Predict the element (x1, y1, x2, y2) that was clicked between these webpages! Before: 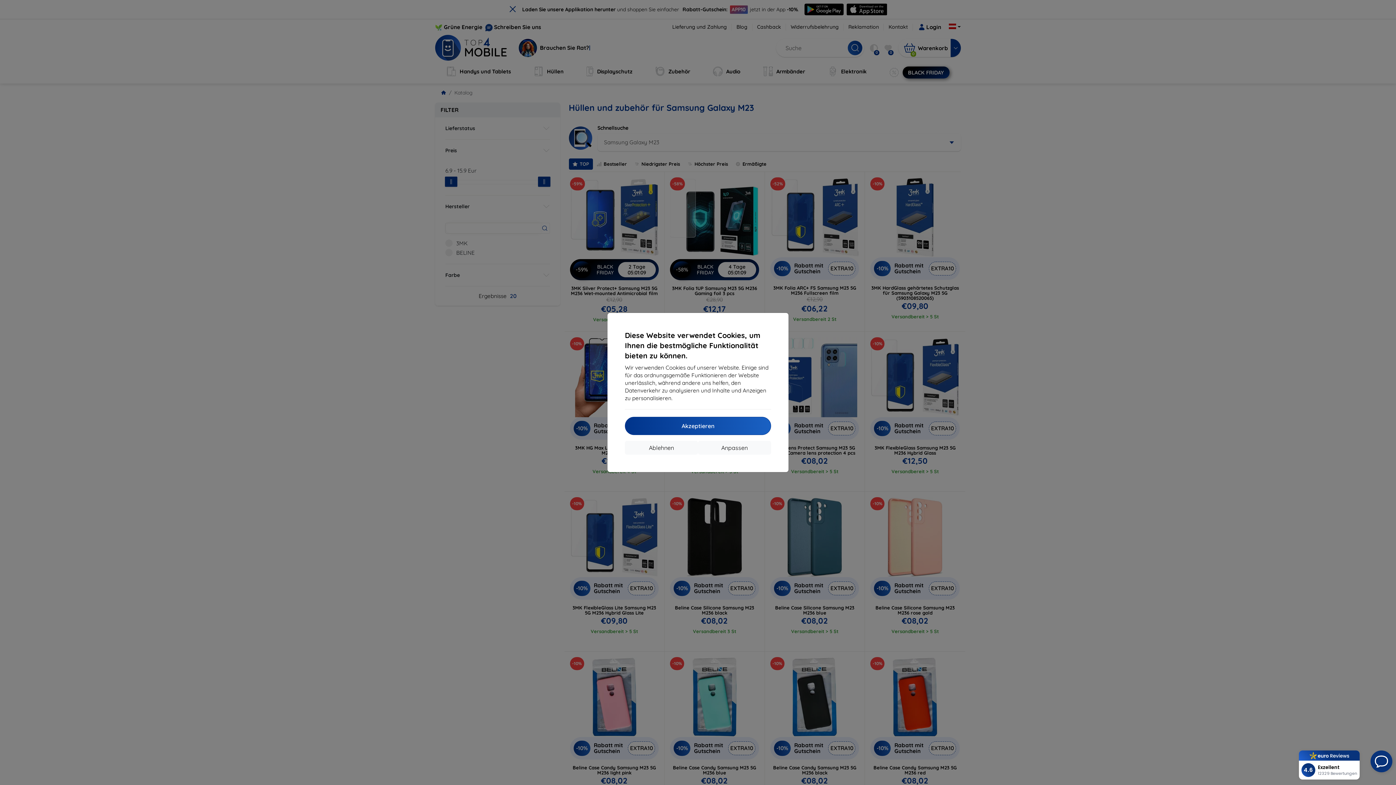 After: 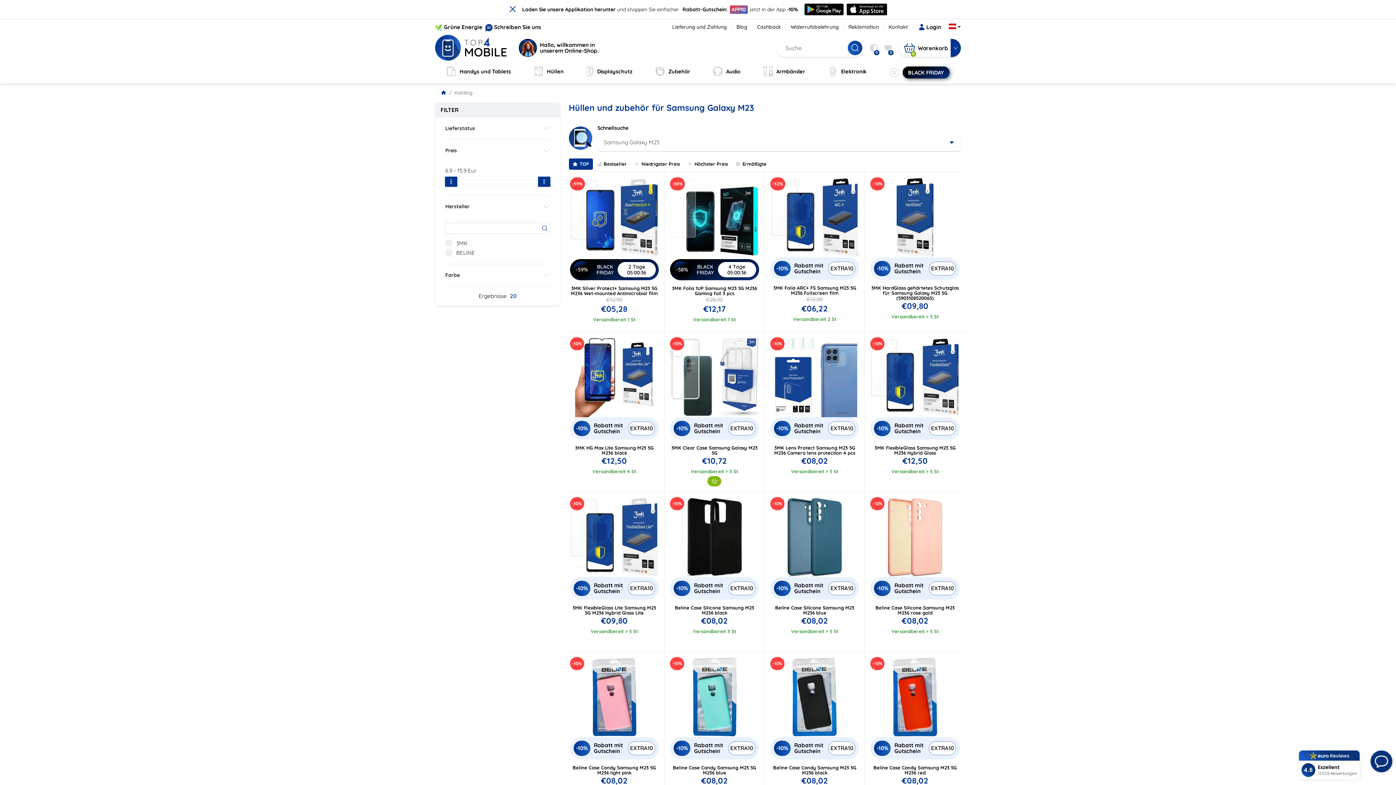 Action: label: Akzeptieren bbox: (625, 417, 771, 435)